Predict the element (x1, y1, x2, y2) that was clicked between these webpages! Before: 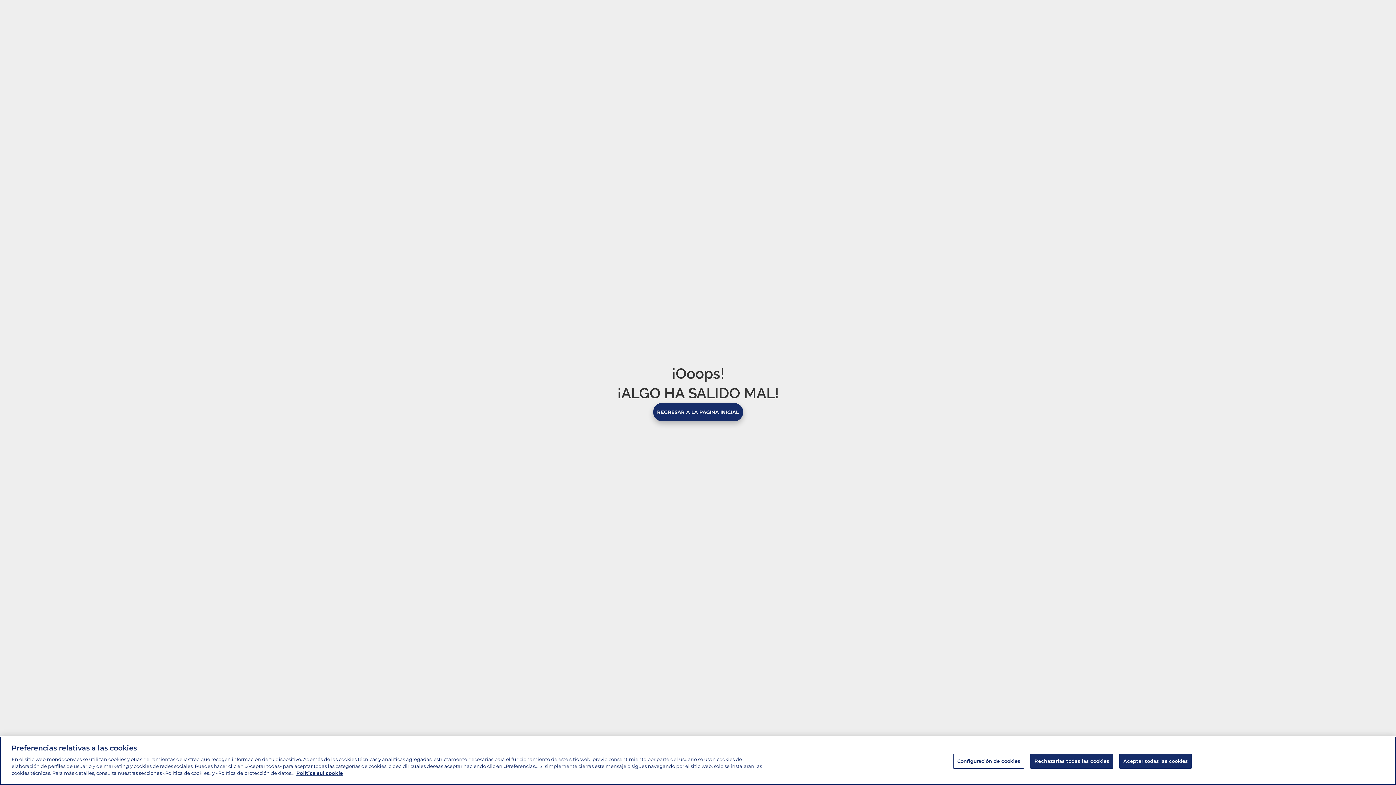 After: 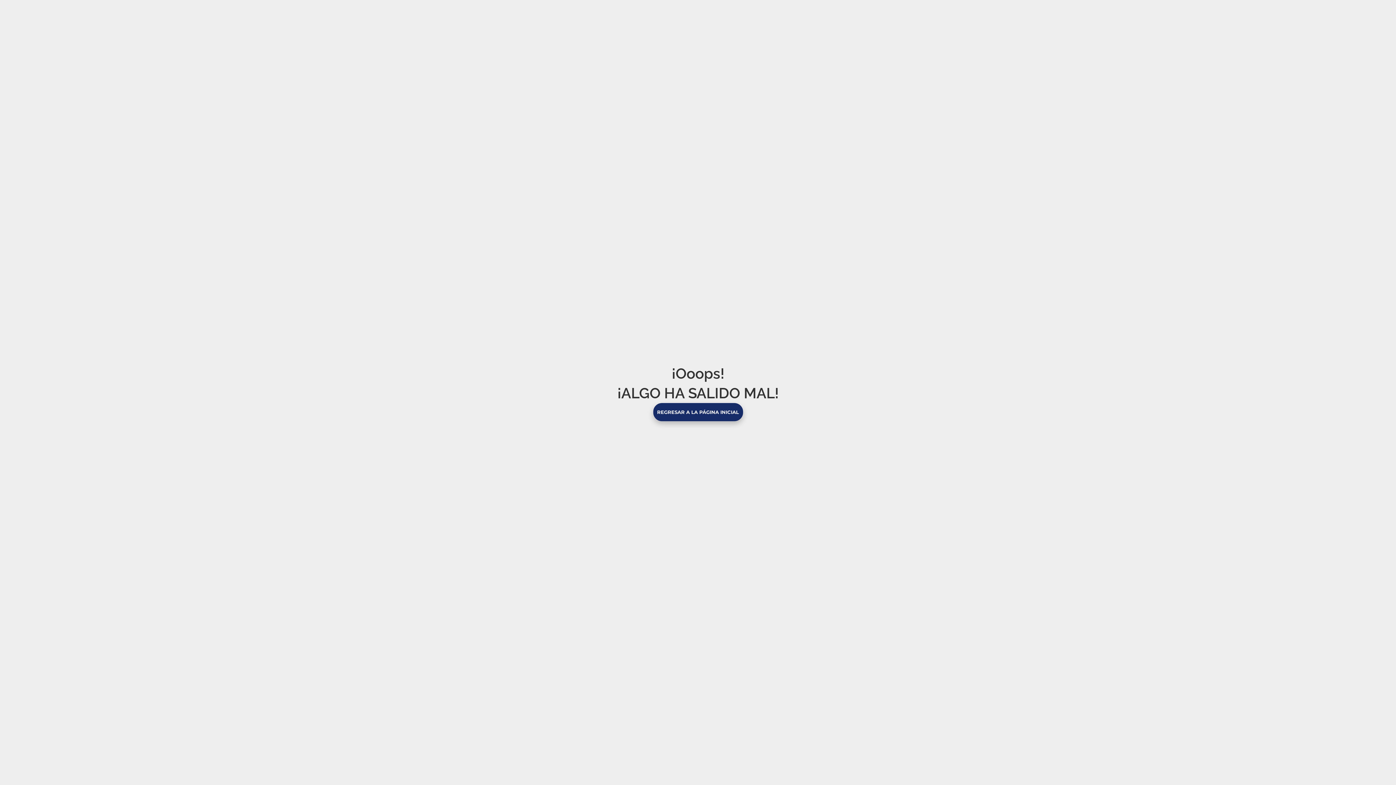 Action: label: Rechazarlas todas las cookies bbox: (1030, 754, 1113, 769)